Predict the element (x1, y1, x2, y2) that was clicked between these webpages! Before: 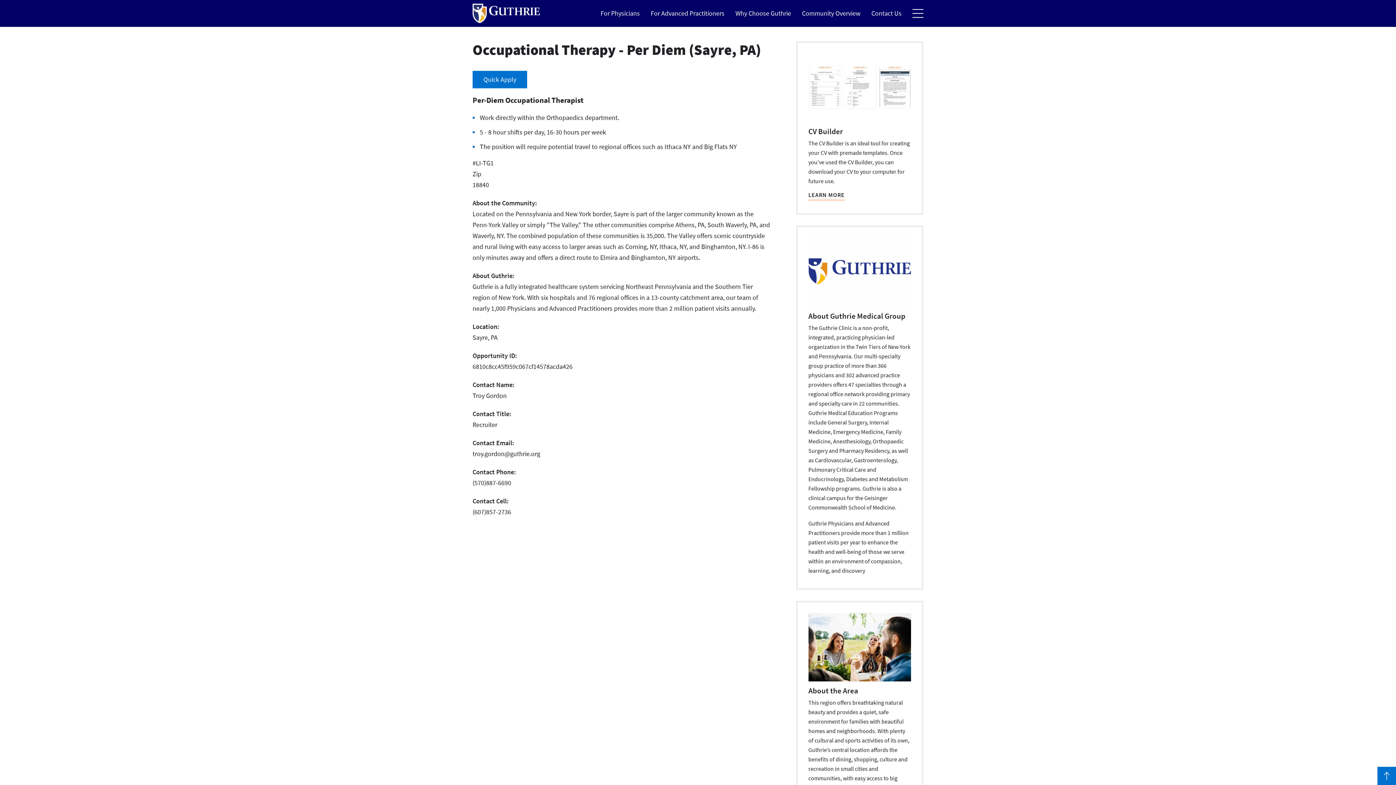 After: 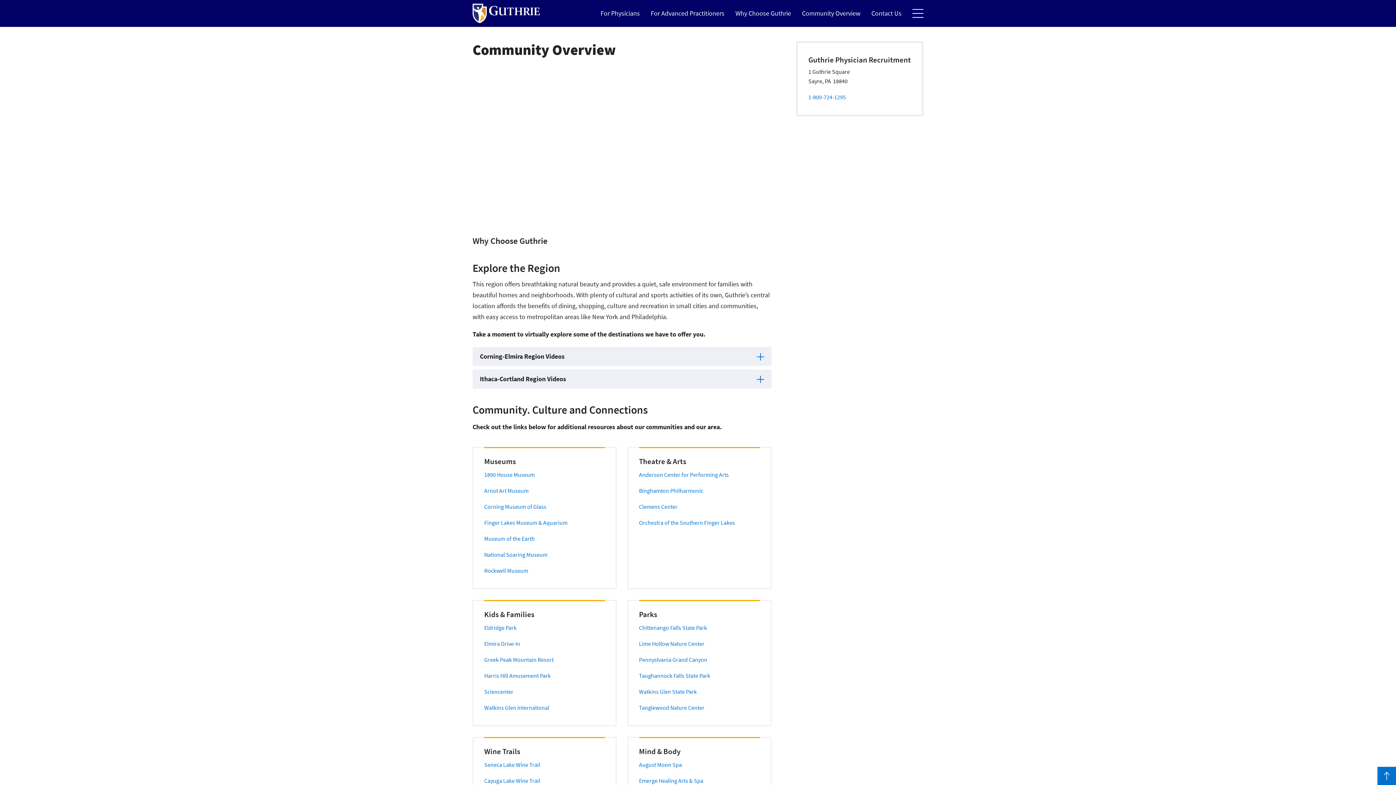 Action: label: Community Overview bbox: (802, 9, 860, 17)